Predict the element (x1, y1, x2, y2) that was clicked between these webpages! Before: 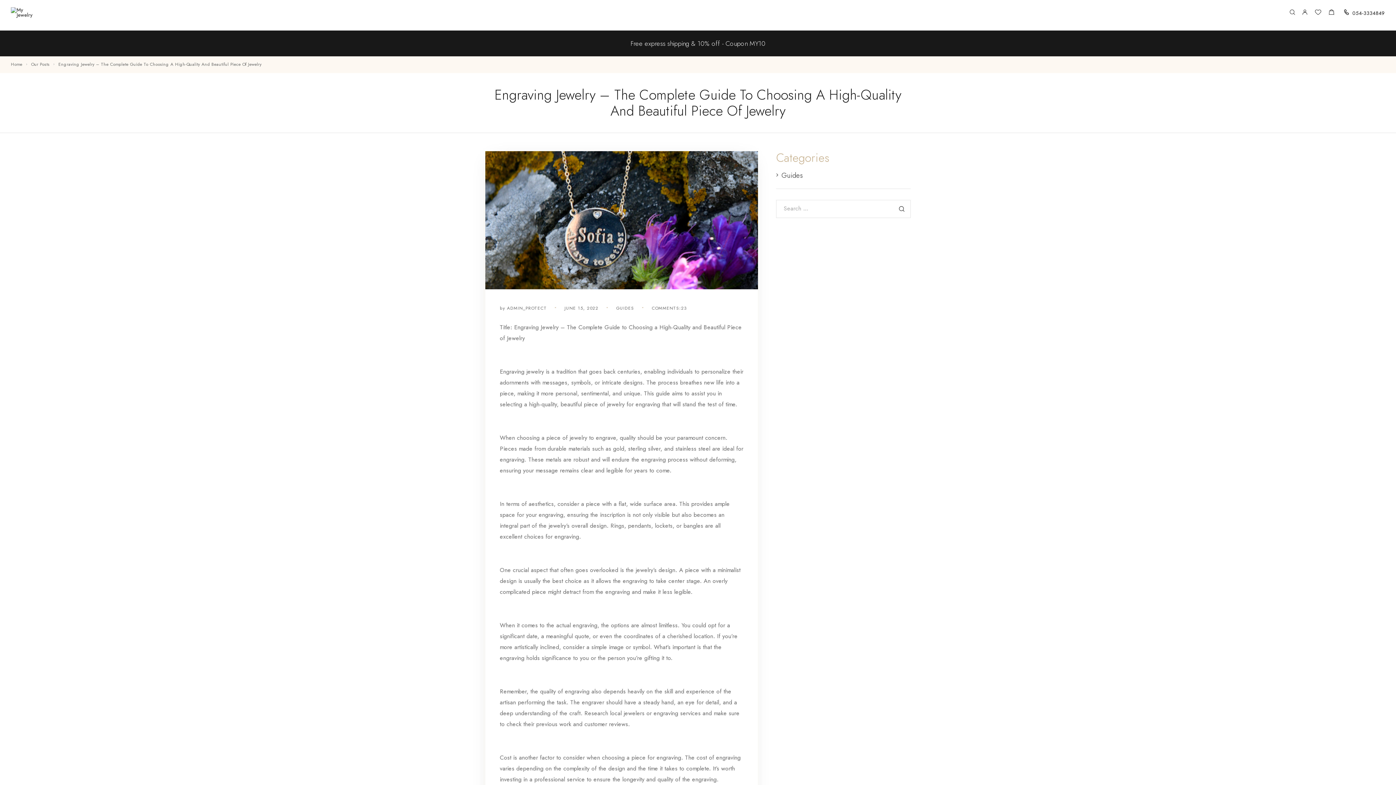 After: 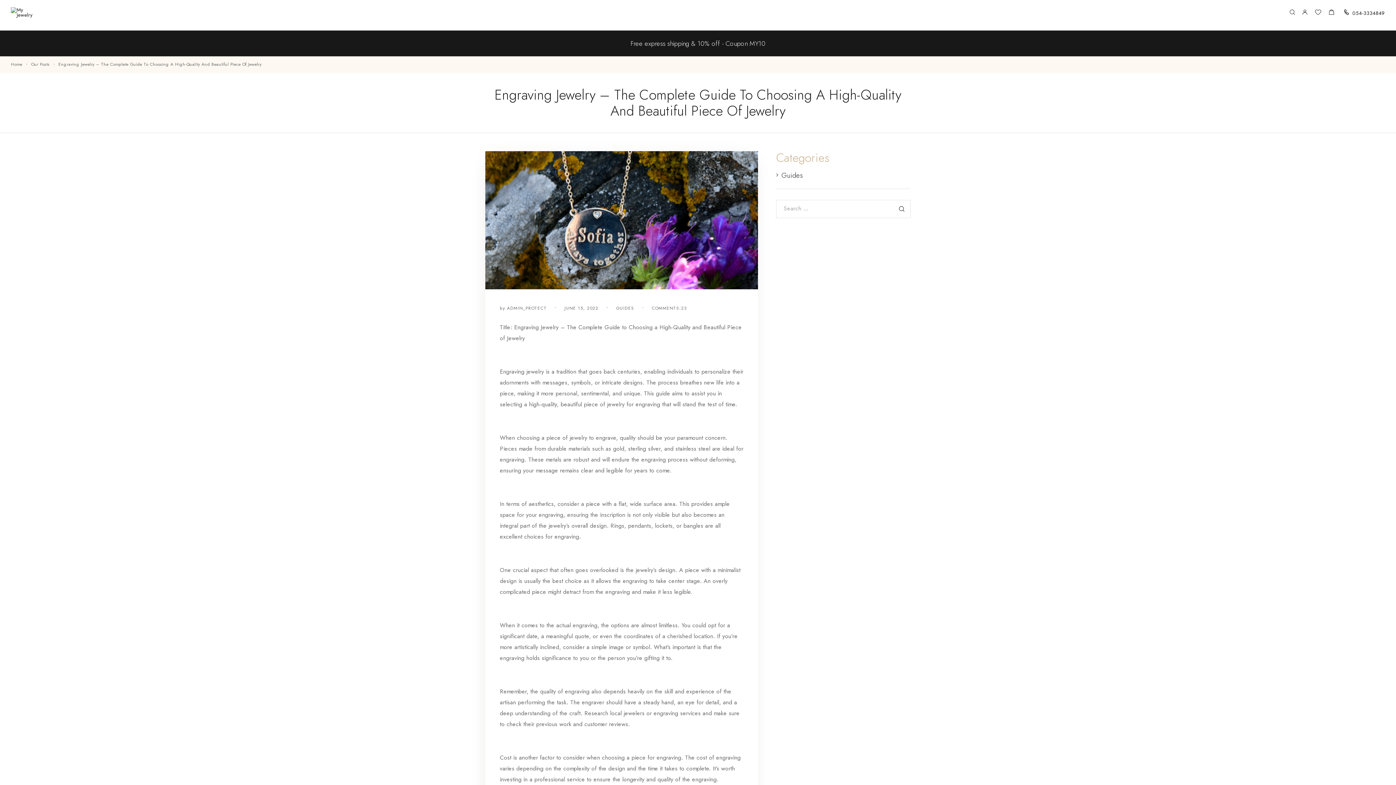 Action: bbox: (630, 38, 765, 48) label: Free express shipping & 10% off - Coupon MY10